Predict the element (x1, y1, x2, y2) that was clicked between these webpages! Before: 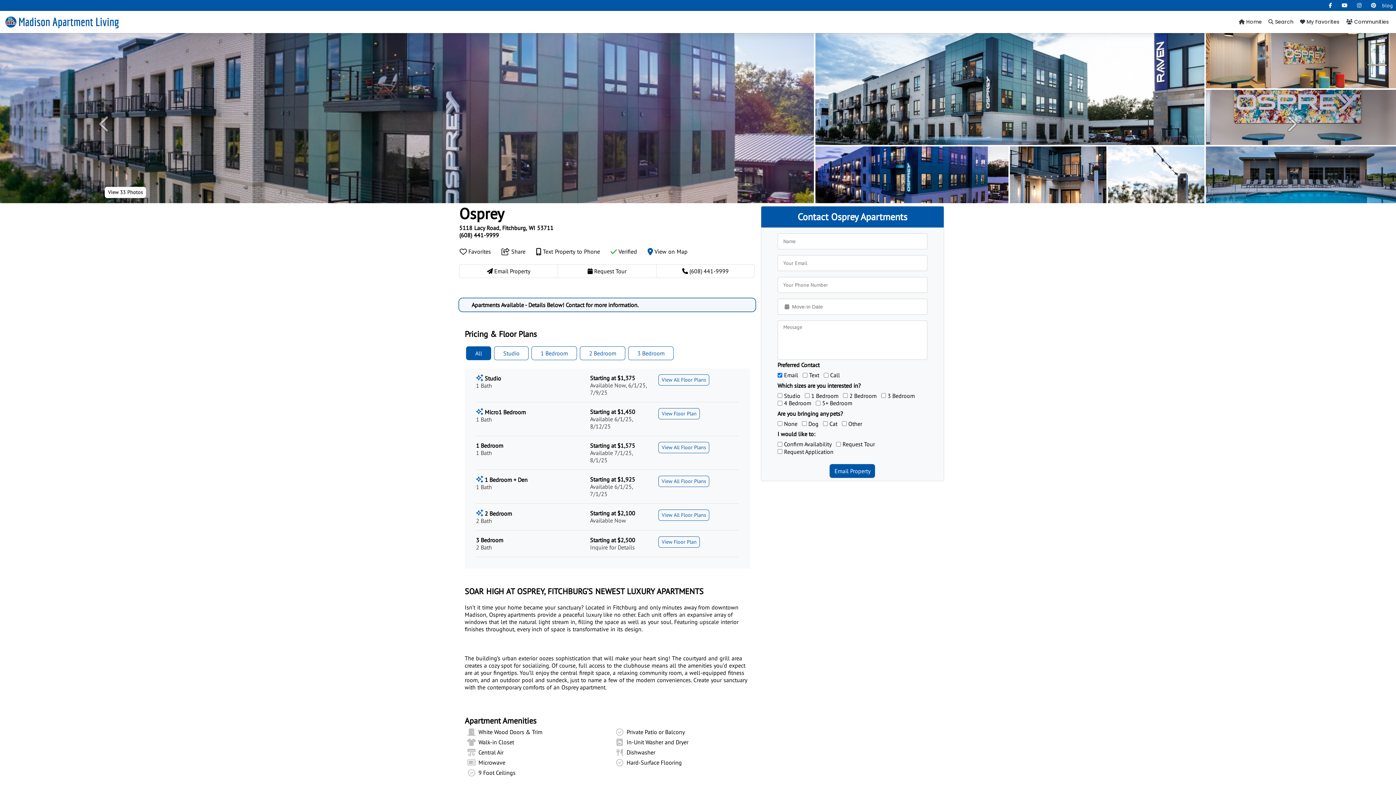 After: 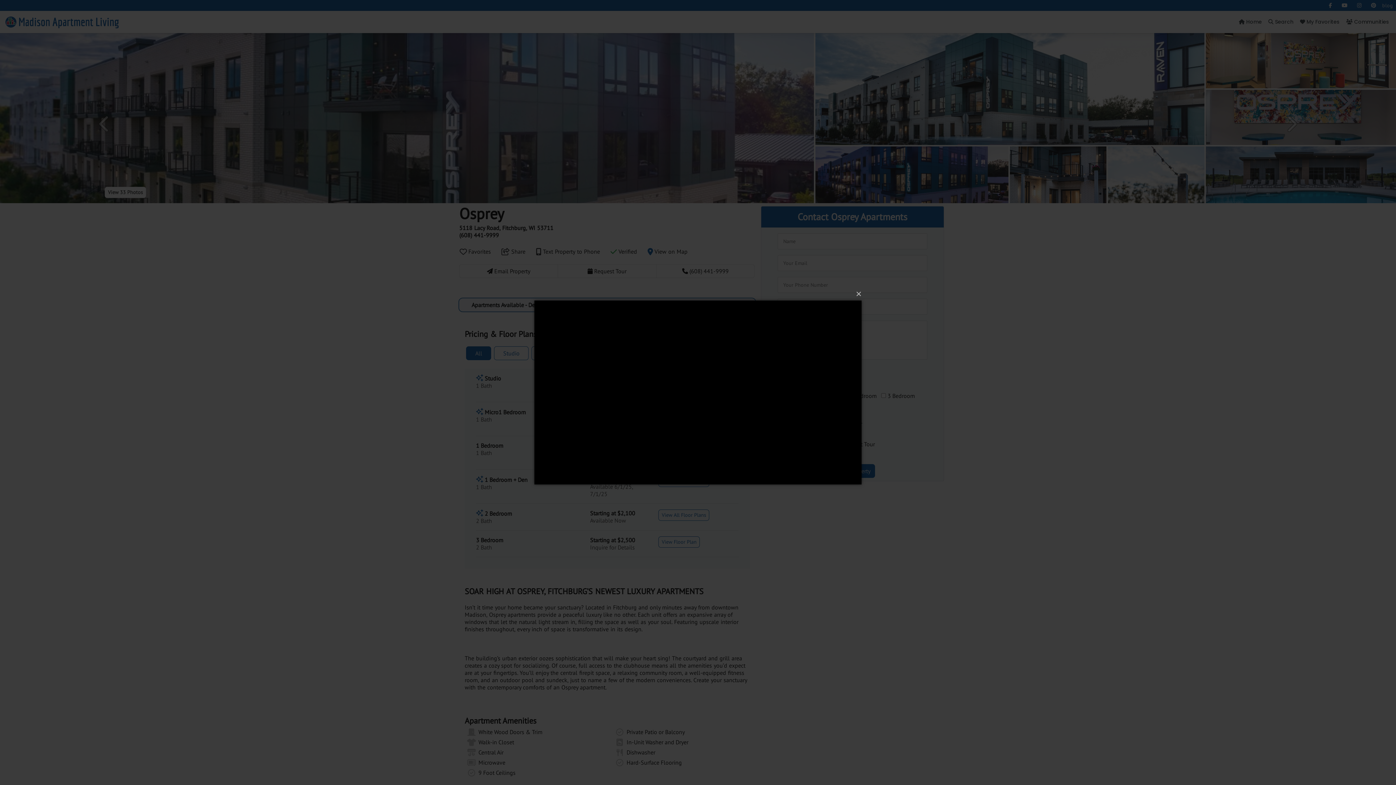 Action: bbox: (647, 248, 687, 255) label:  

View on Map